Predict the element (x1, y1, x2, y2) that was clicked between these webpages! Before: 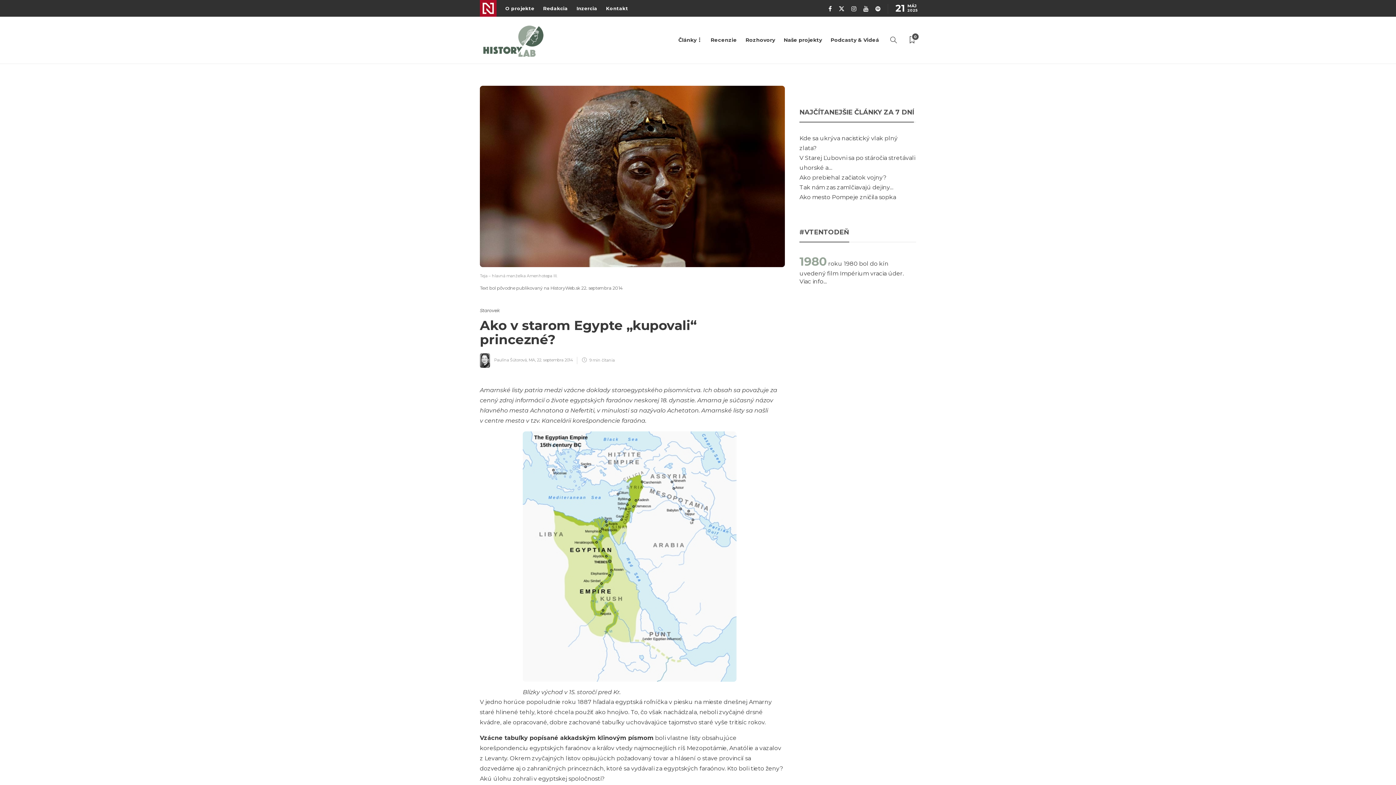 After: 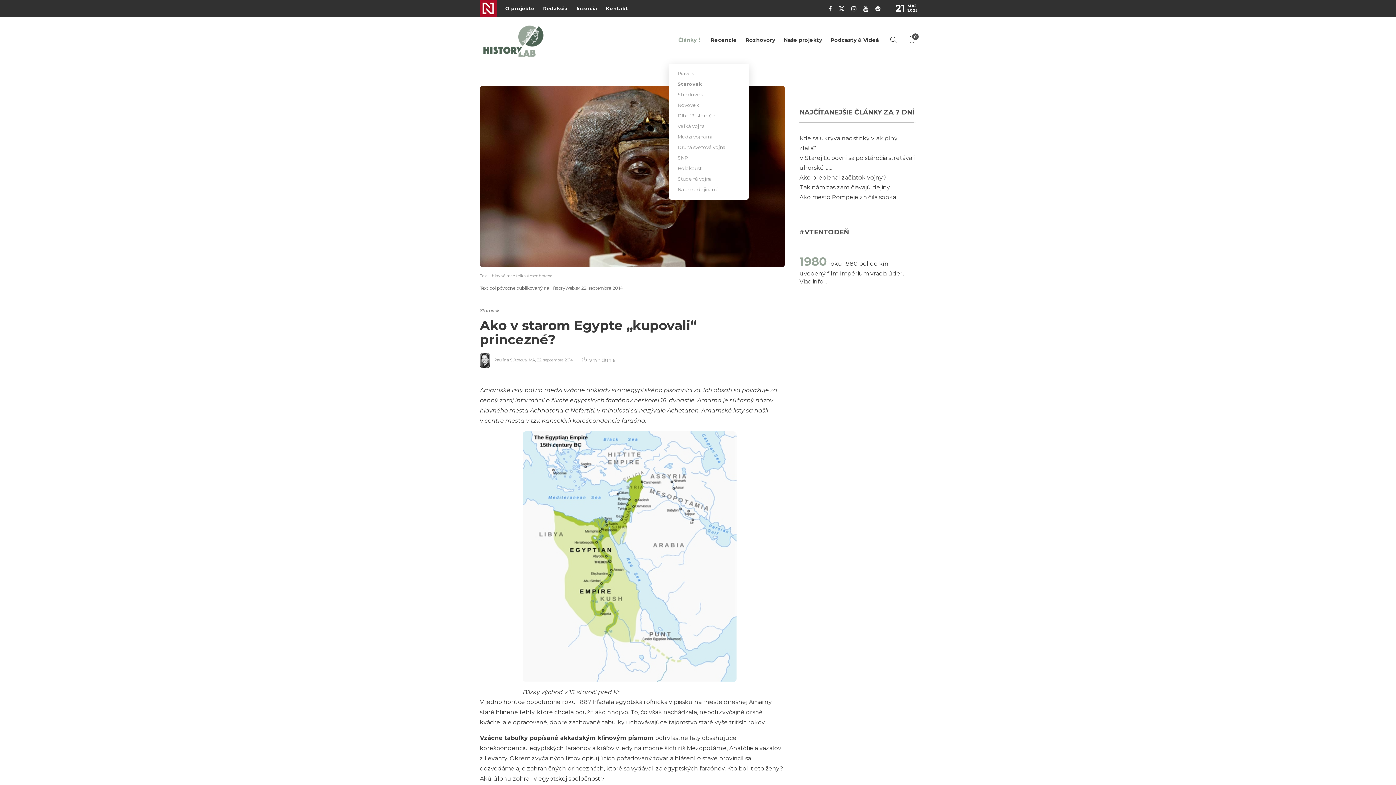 Action: label: Články bbox: (678, 26, 702, 53)